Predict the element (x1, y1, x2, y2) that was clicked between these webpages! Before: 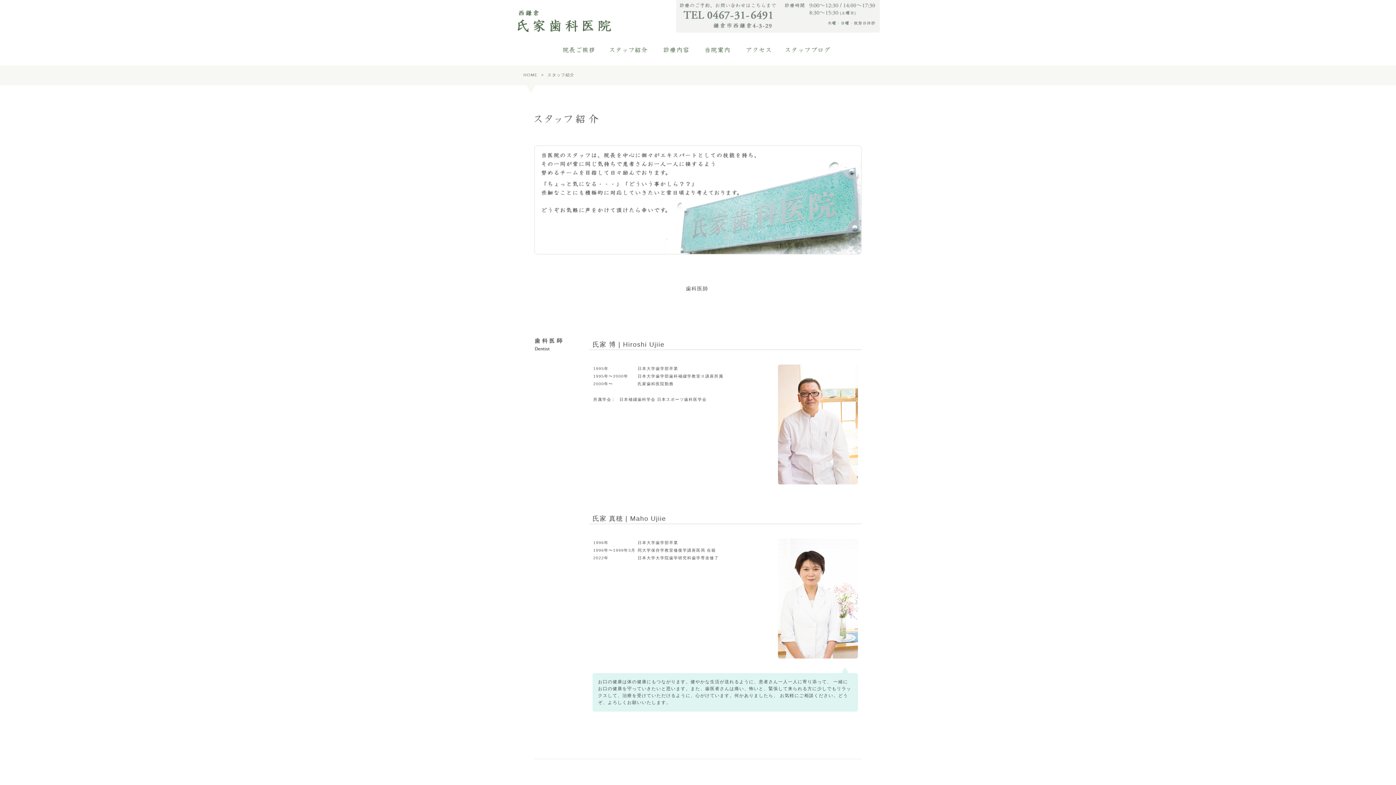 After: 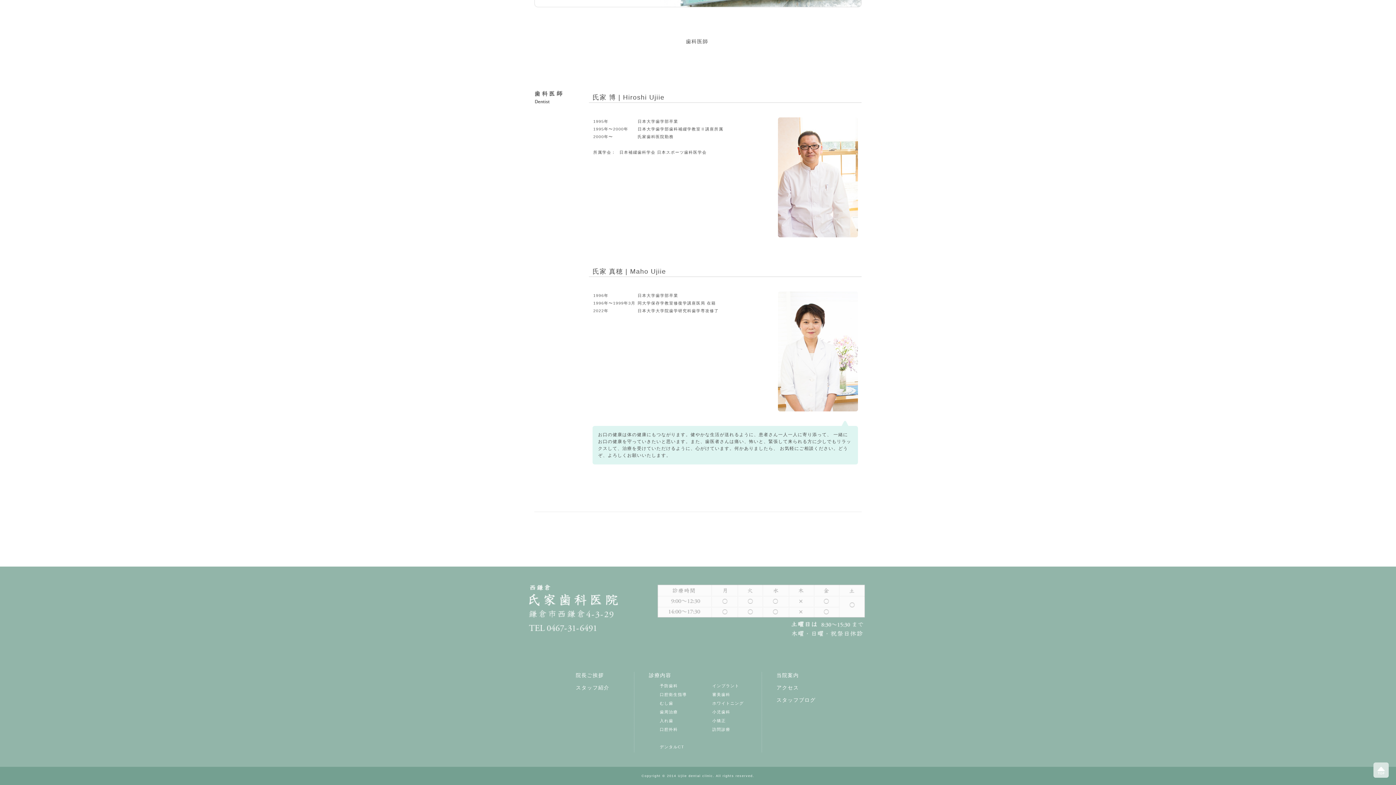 Action: label: 歯科医師 bbox: (686, 285, 708, 291)